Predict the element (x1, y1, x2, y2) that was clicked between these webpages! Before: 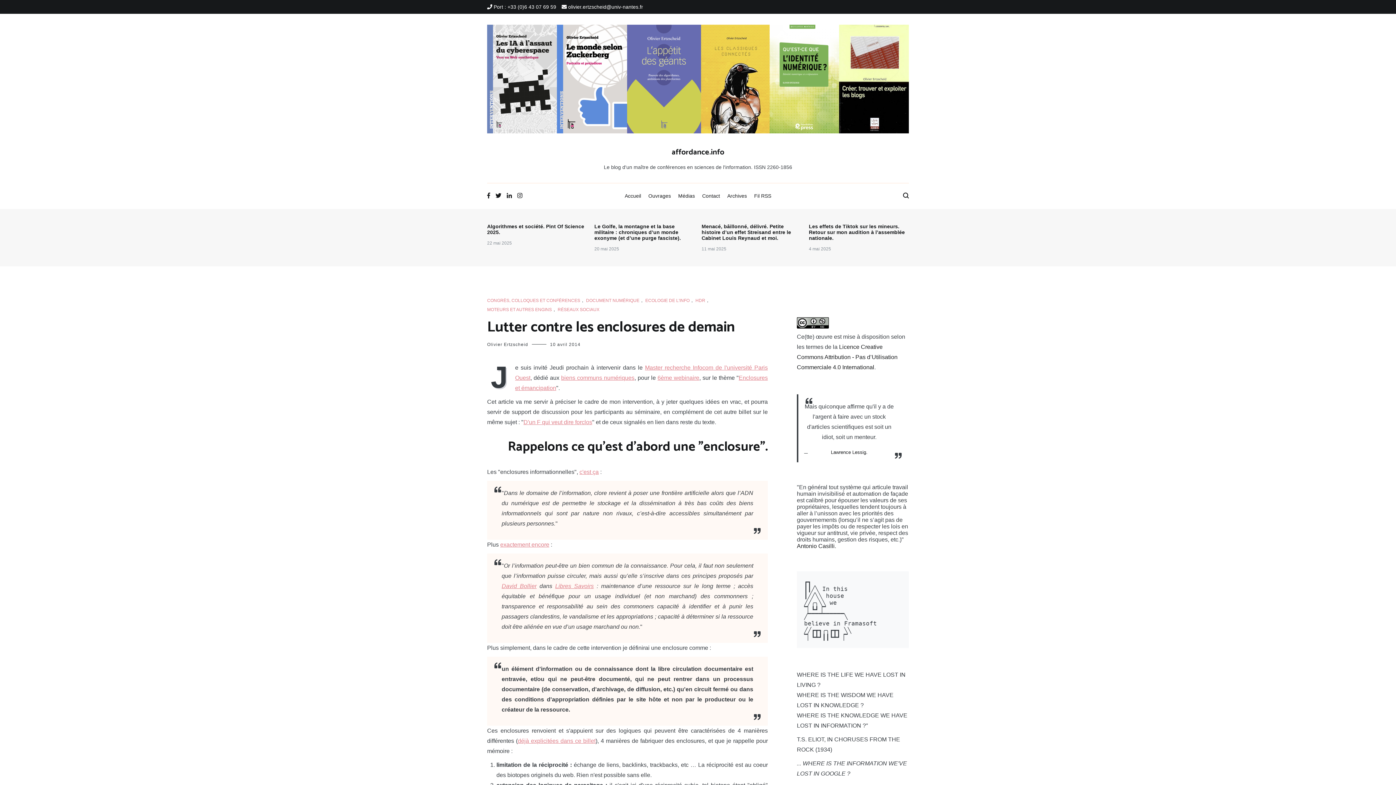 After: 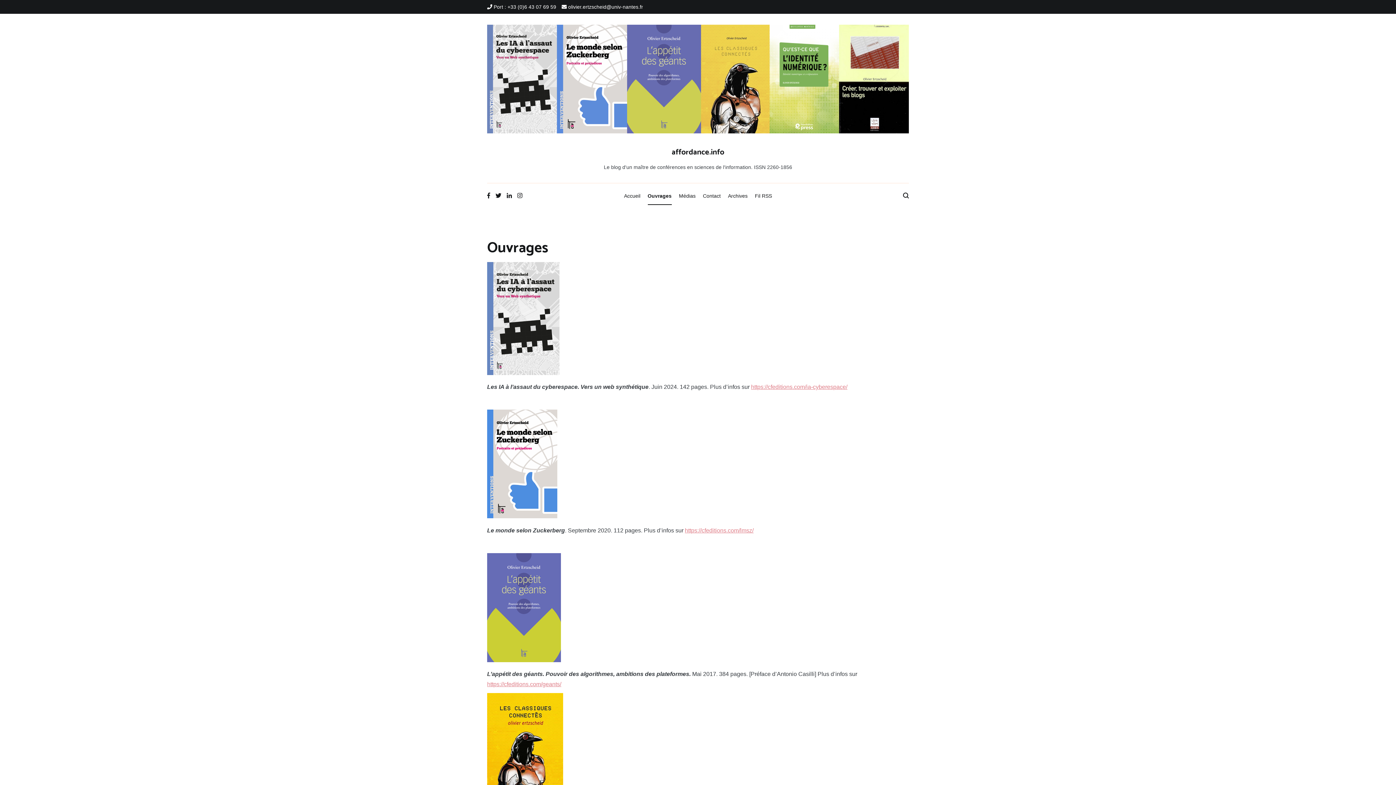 Action: bbox: (648, 187, 671, 204) label: Ouvrages